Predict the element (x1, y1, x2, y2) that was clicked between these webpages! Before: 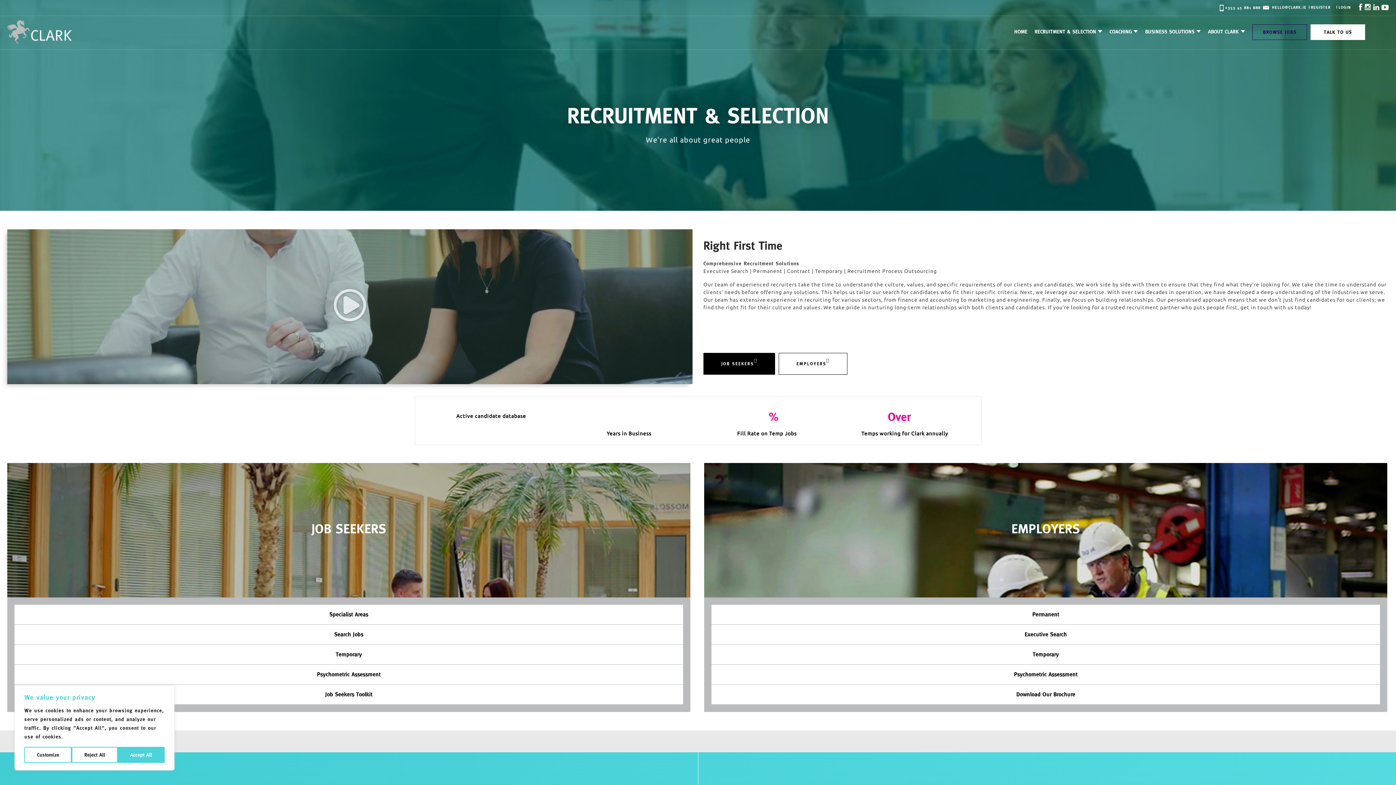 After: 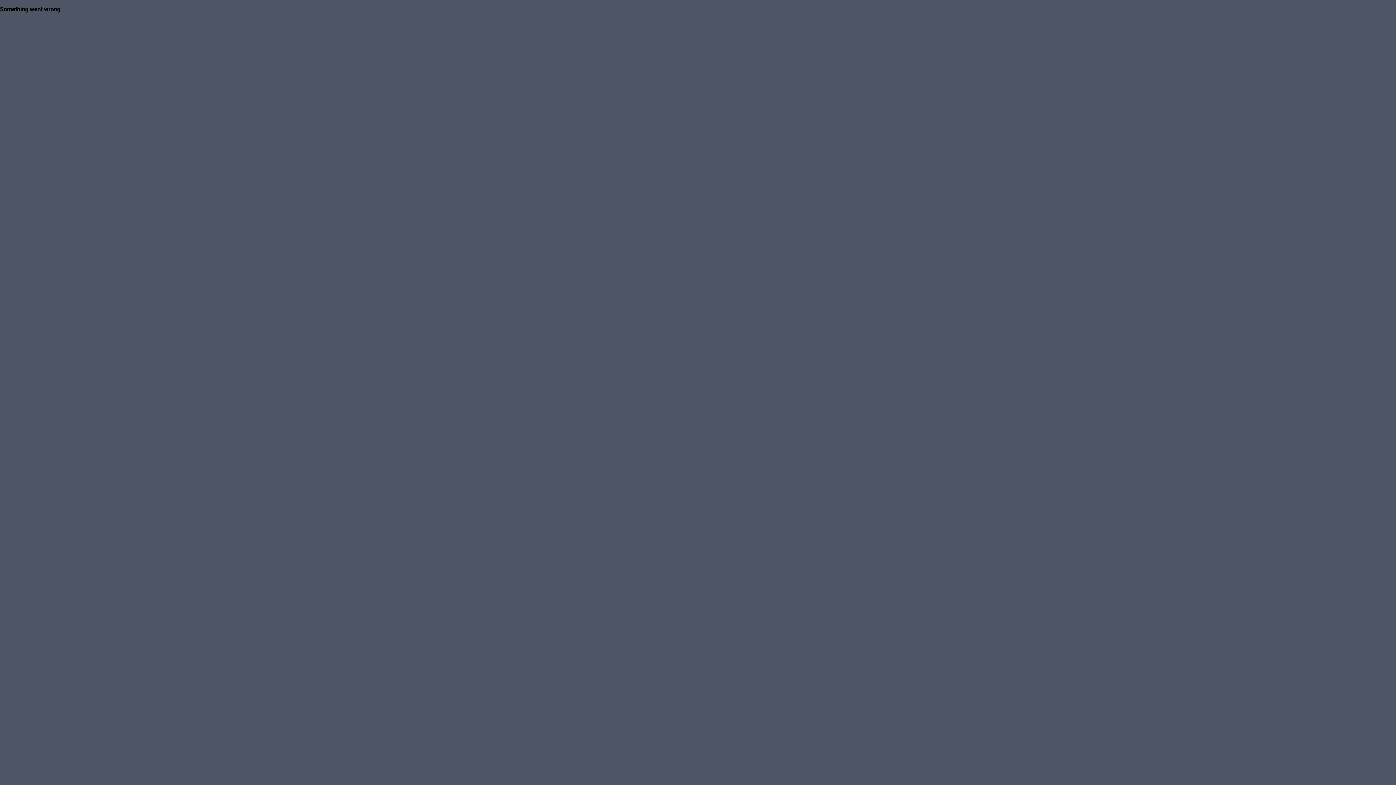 Action: bbox: (711, 685, 1380, 705) label: Download Our Brochure